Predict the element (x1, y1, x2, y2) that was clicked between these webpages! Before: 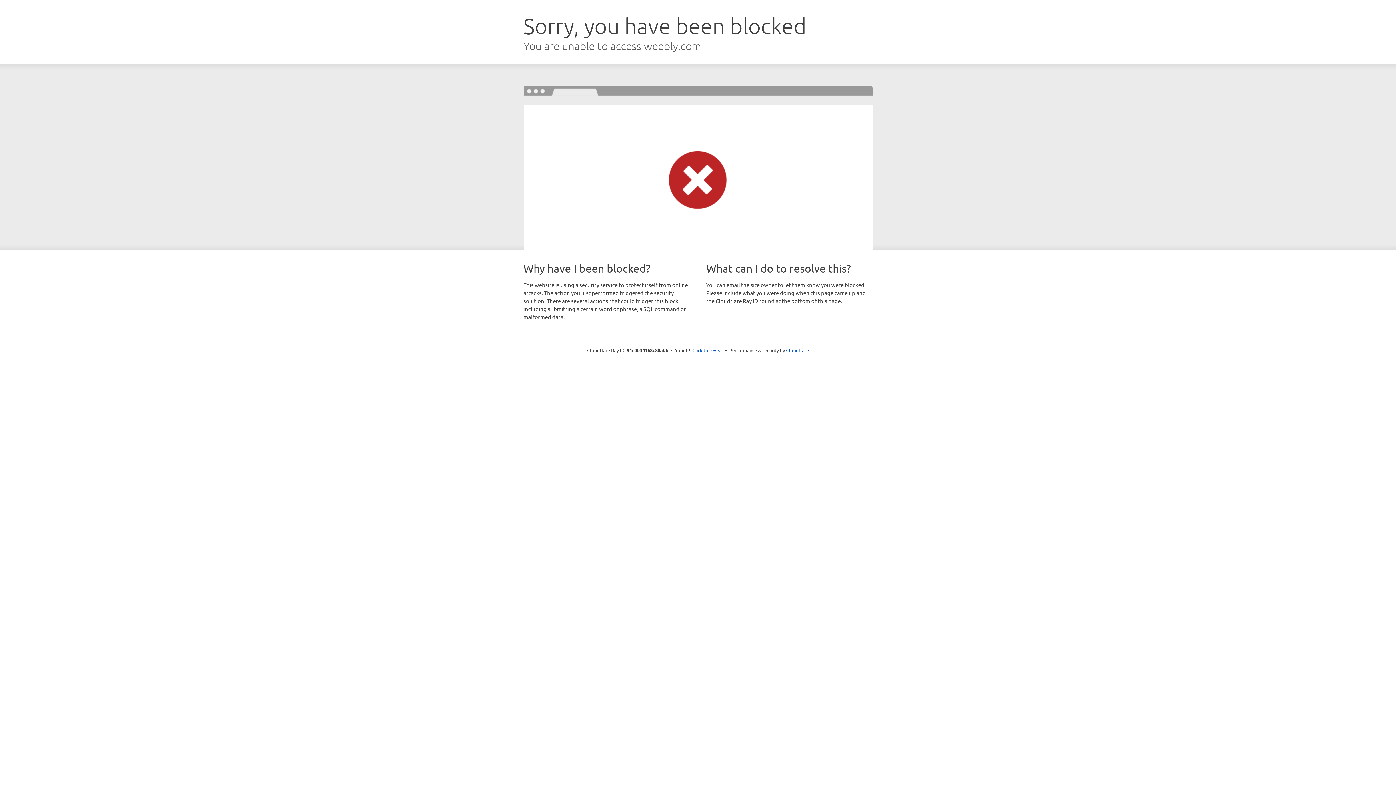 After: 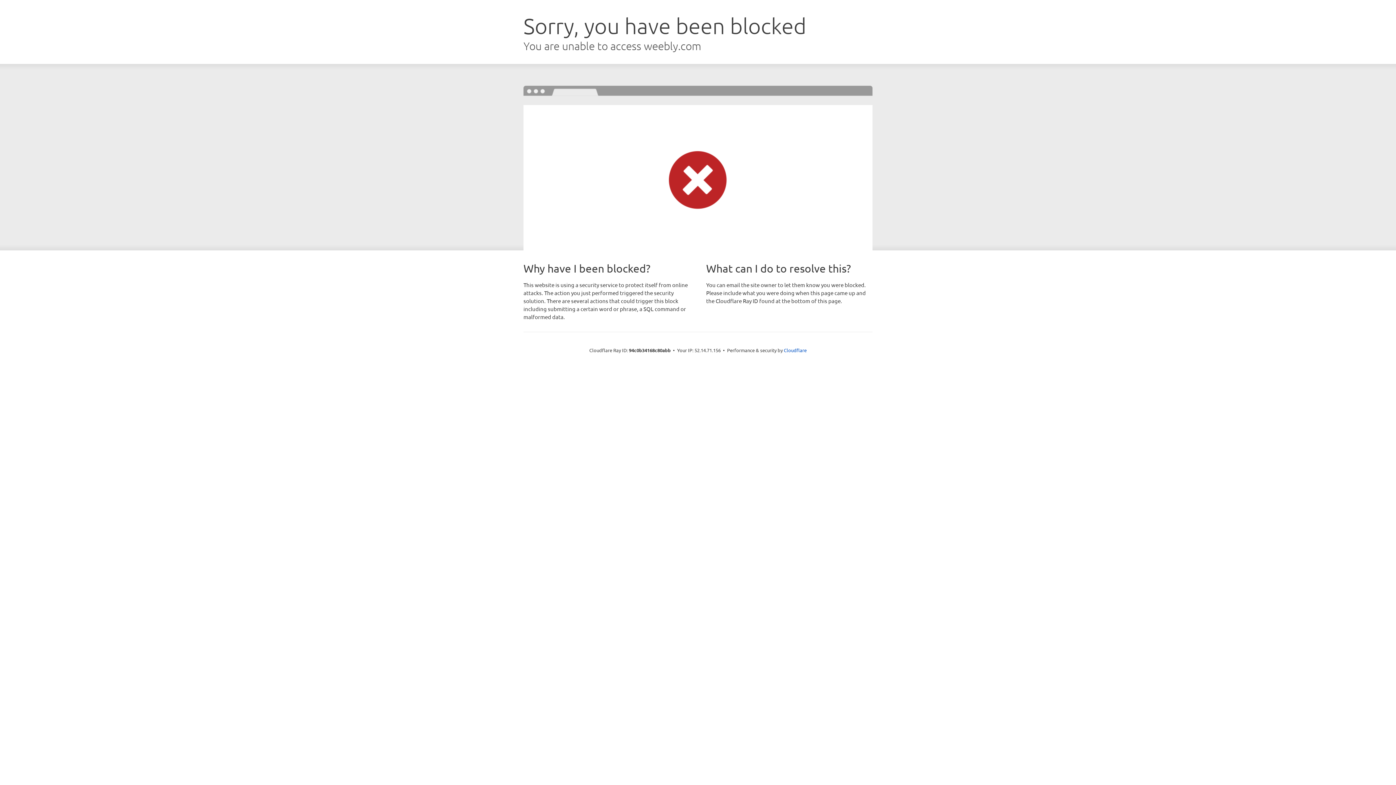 Action: bbox: (692, 346, 723, 353) label: Click to reveal